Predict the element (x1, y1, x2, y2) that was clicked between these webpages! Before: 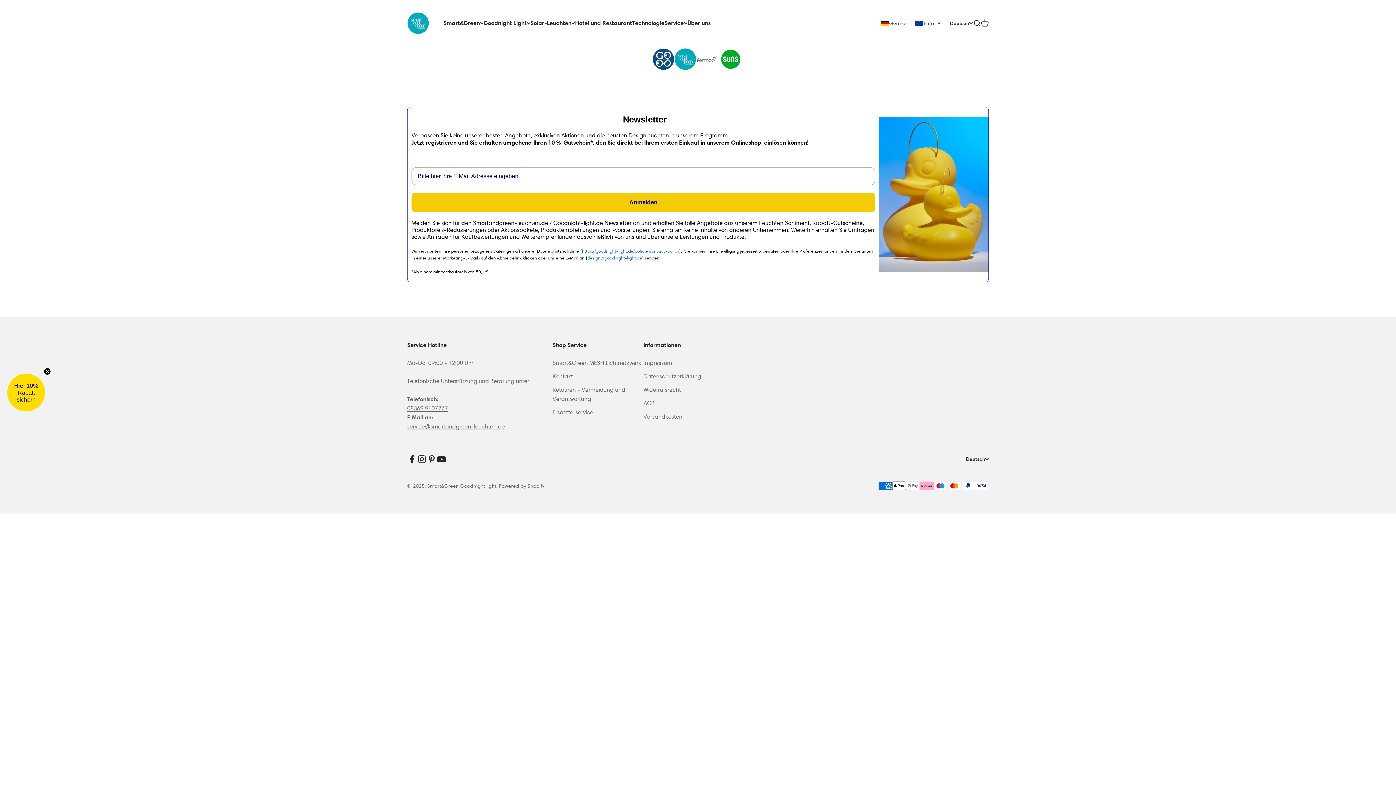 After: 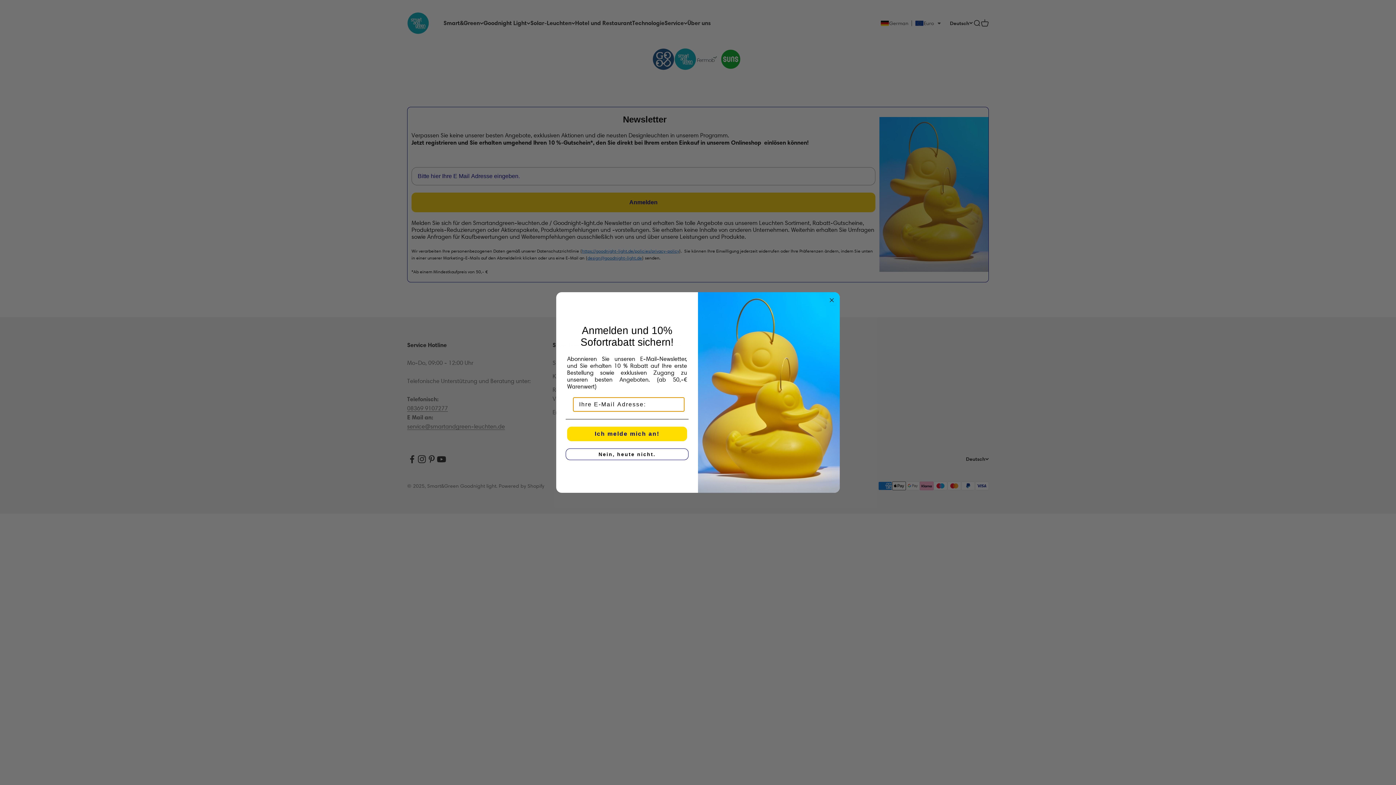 Action: bbox: (436, 278, 446, 288) label: Auf YouTube folgen